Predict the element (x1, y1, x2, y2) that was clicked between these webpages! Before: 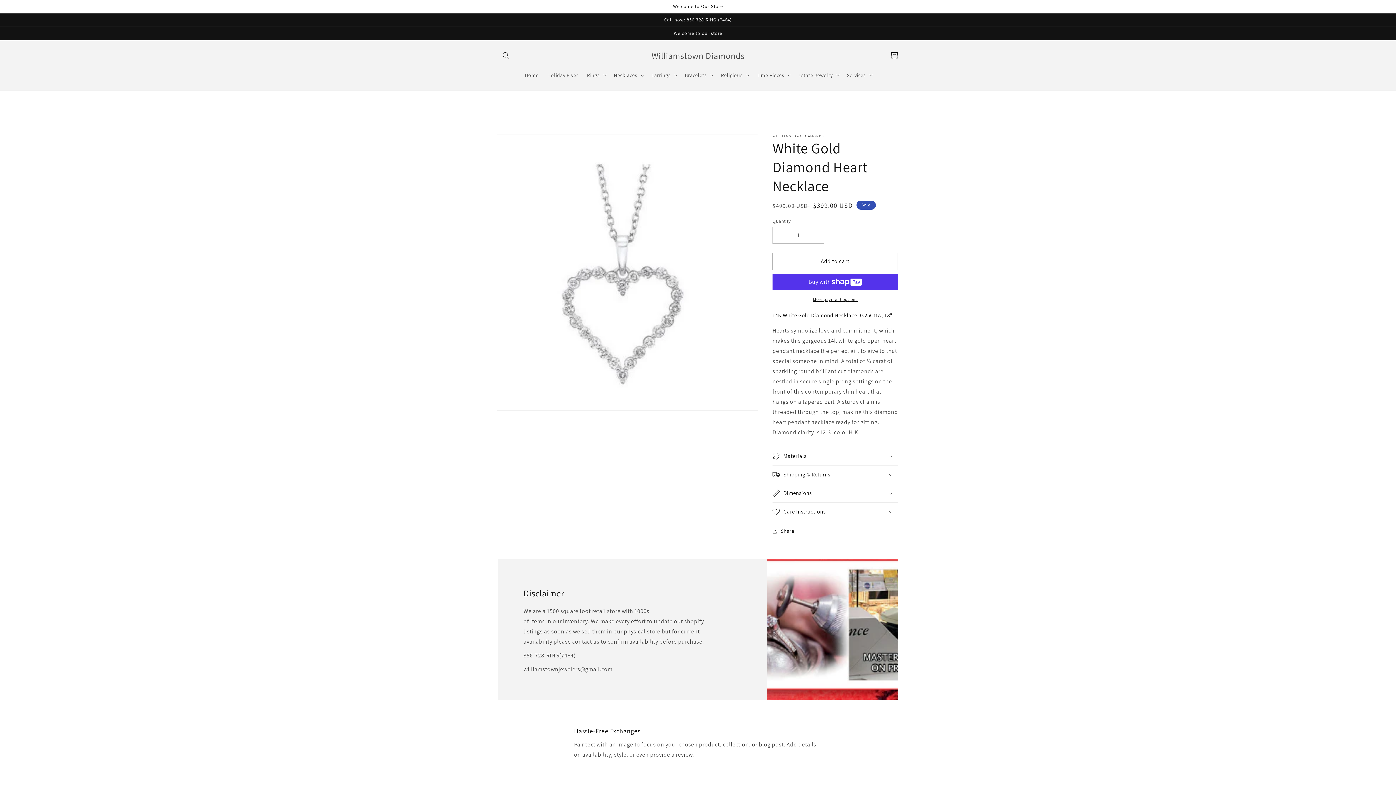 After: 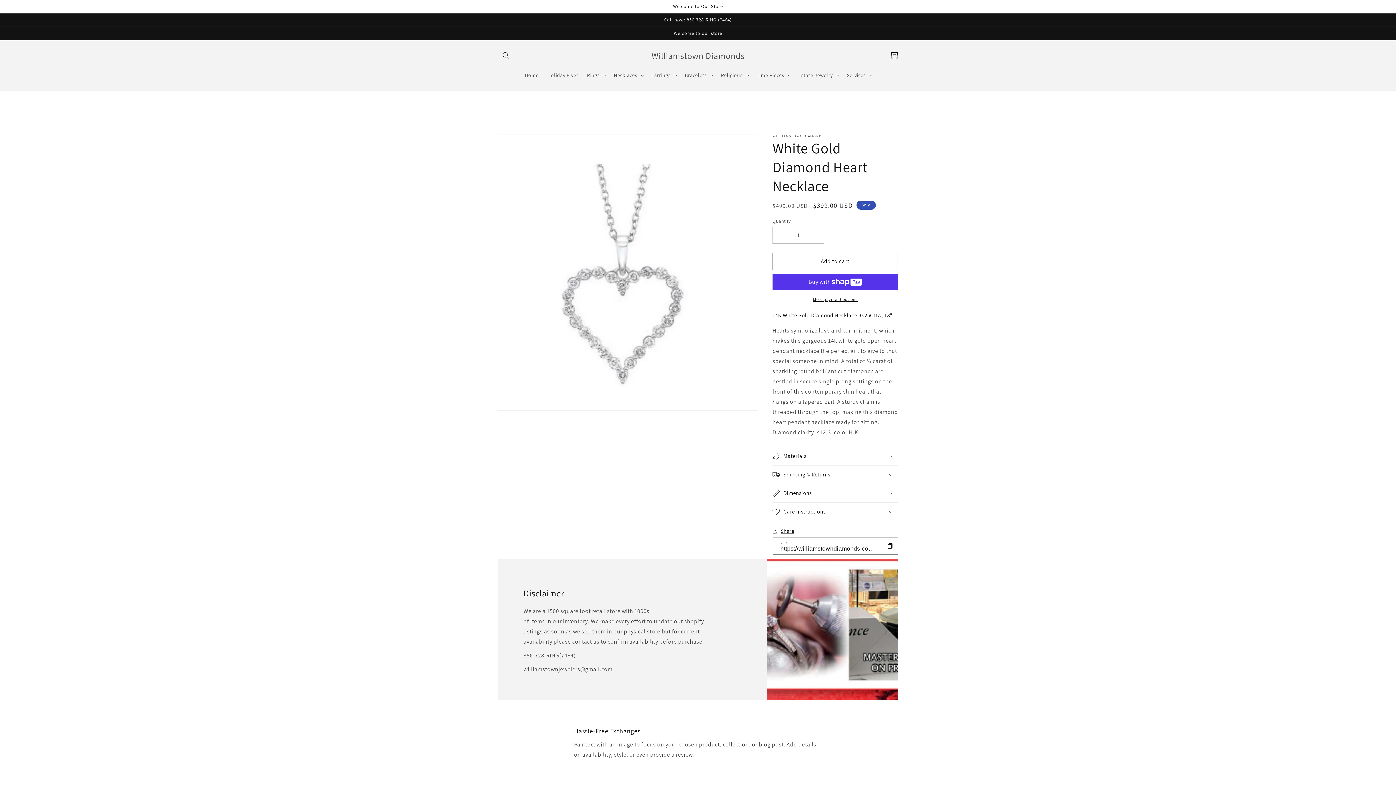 Action: label: Share bbox: (772, 527, 794, 536)